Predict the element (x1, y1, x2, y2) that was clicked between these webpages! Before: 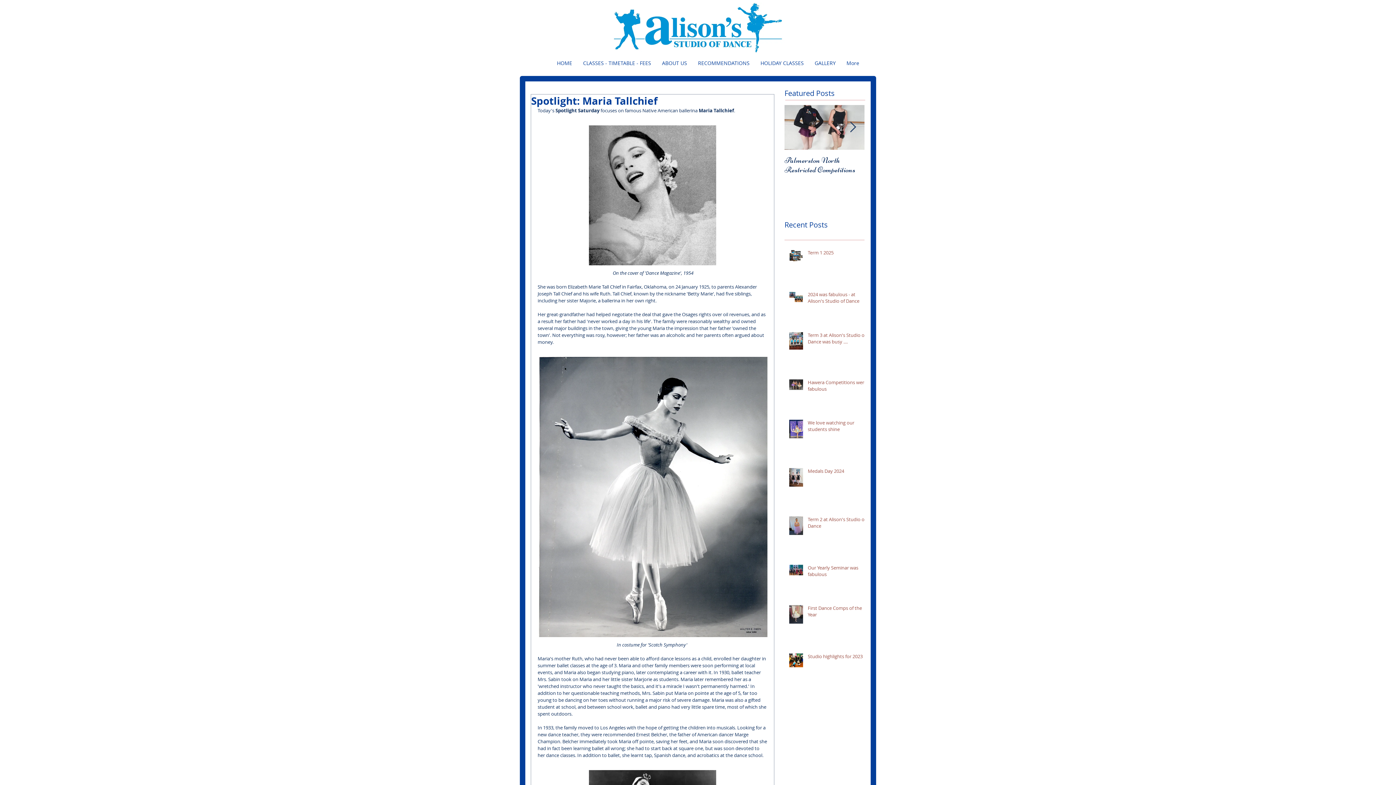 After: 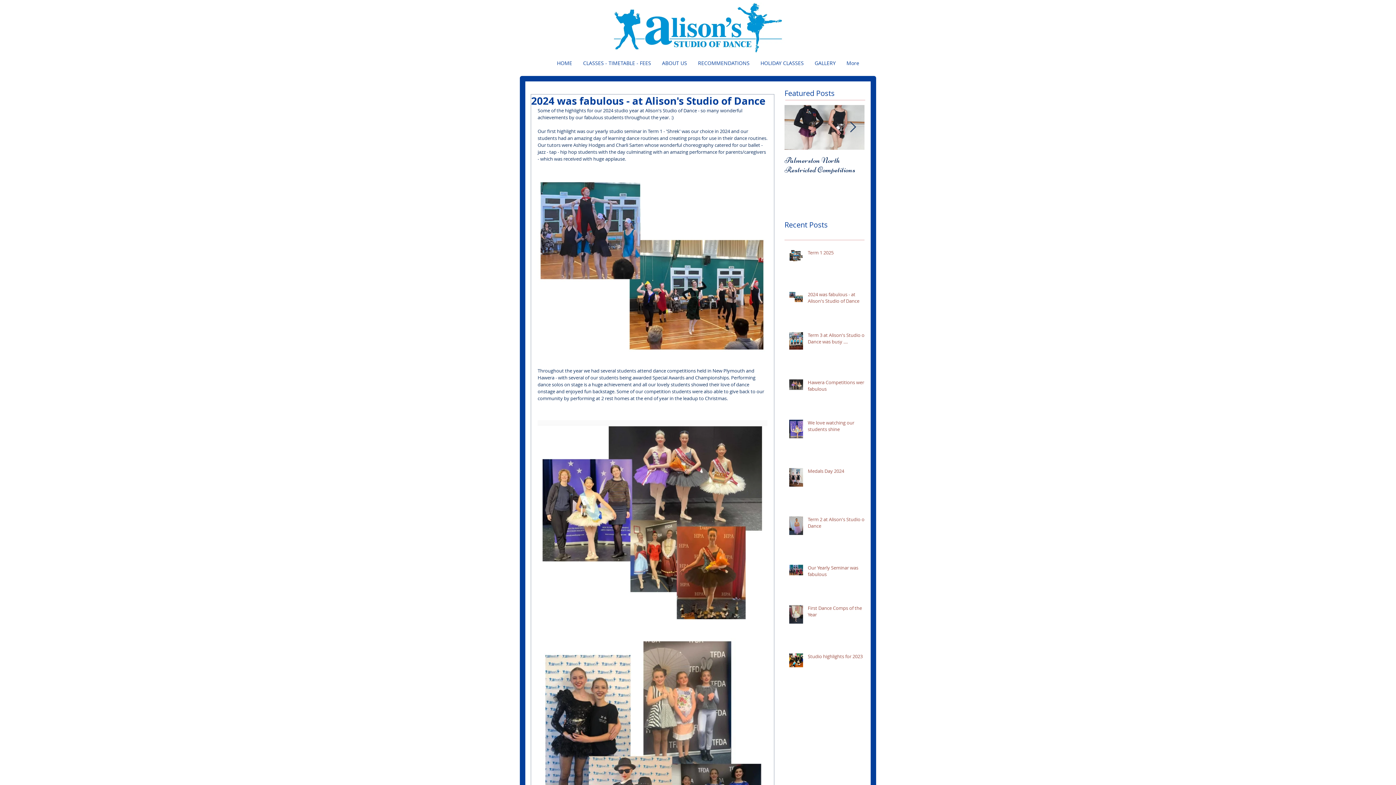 Action: bbox: (808, 291, 869, 307) label: 2024 was fabulous - at Alison's Studio of Dance